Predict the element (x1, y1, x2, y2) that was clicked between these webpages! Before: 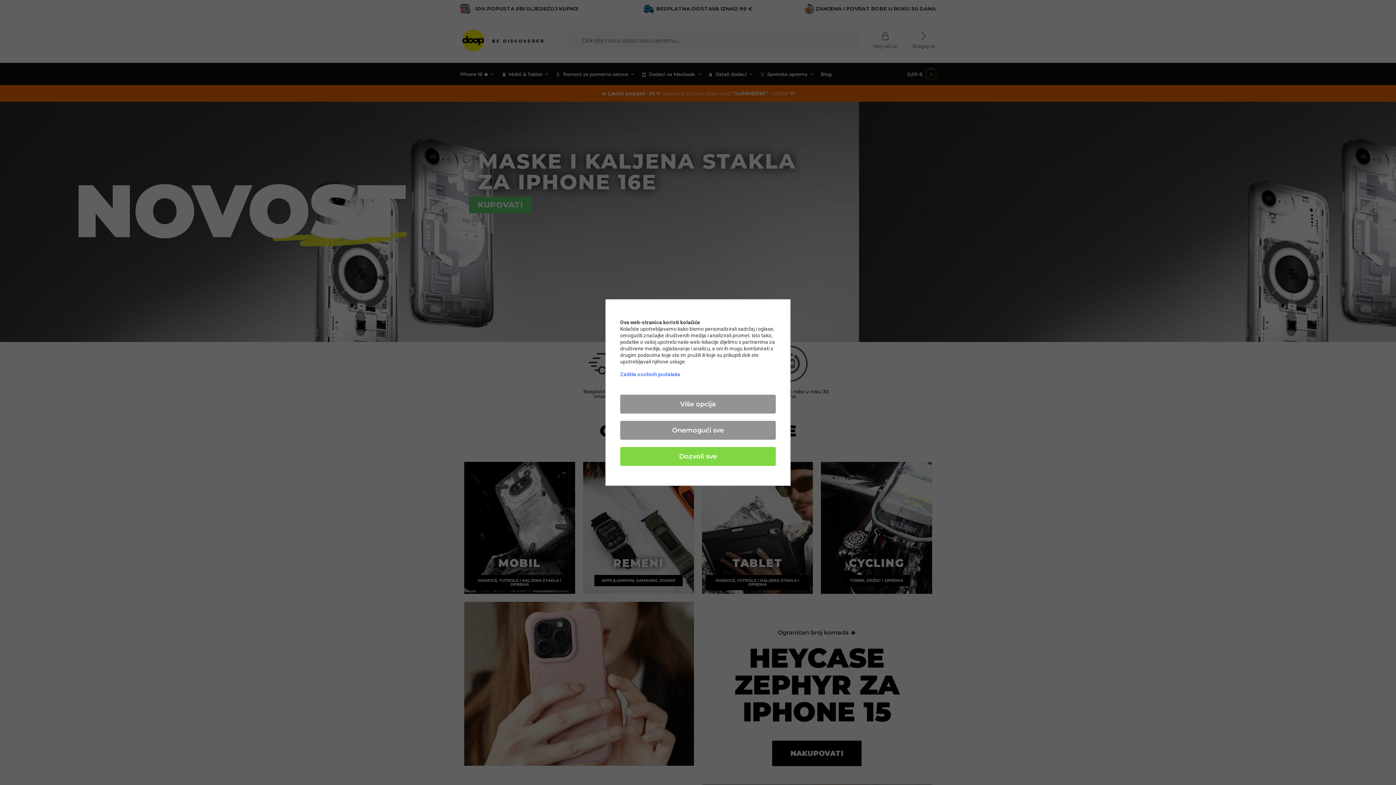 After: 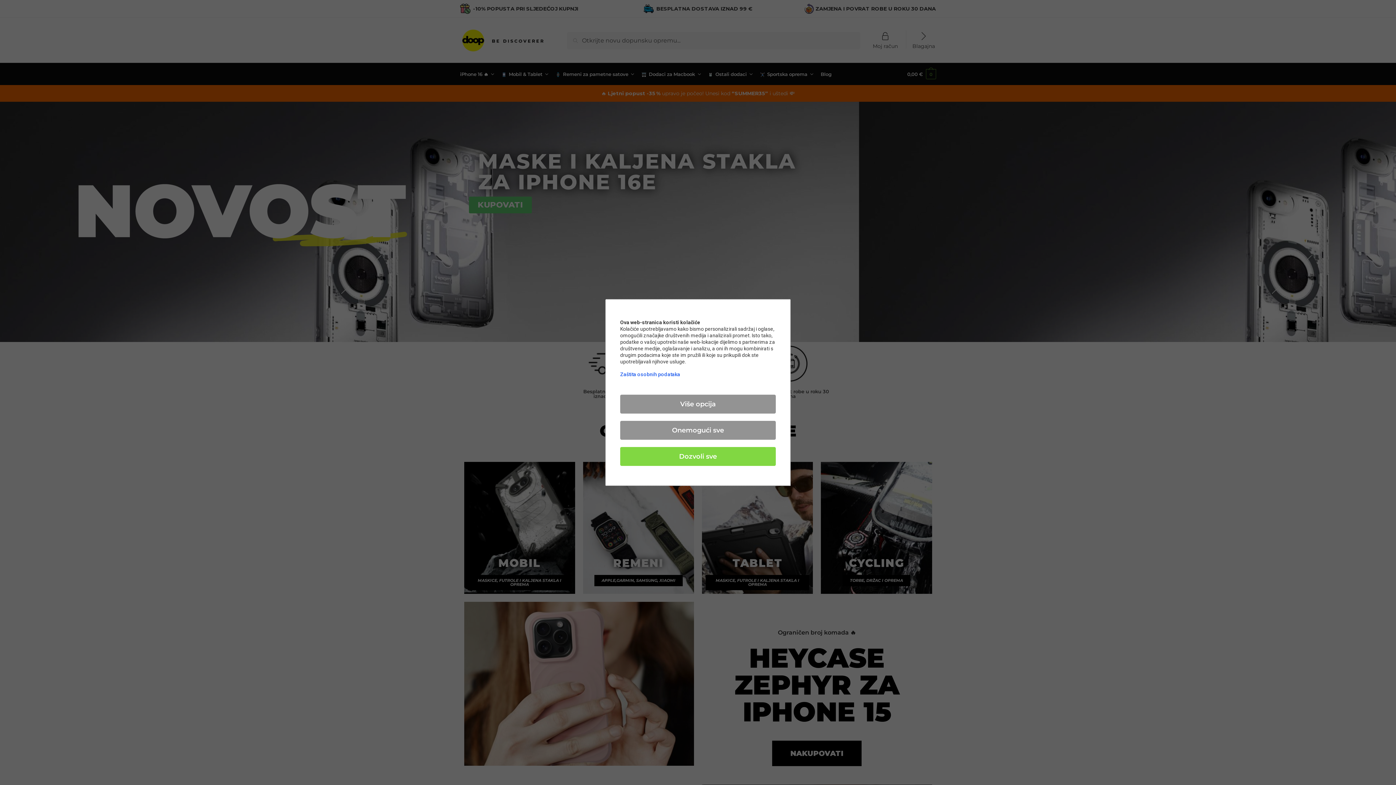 Action: bbox: (620, 371, 680, 377) label: Zaštita osobnih podataka